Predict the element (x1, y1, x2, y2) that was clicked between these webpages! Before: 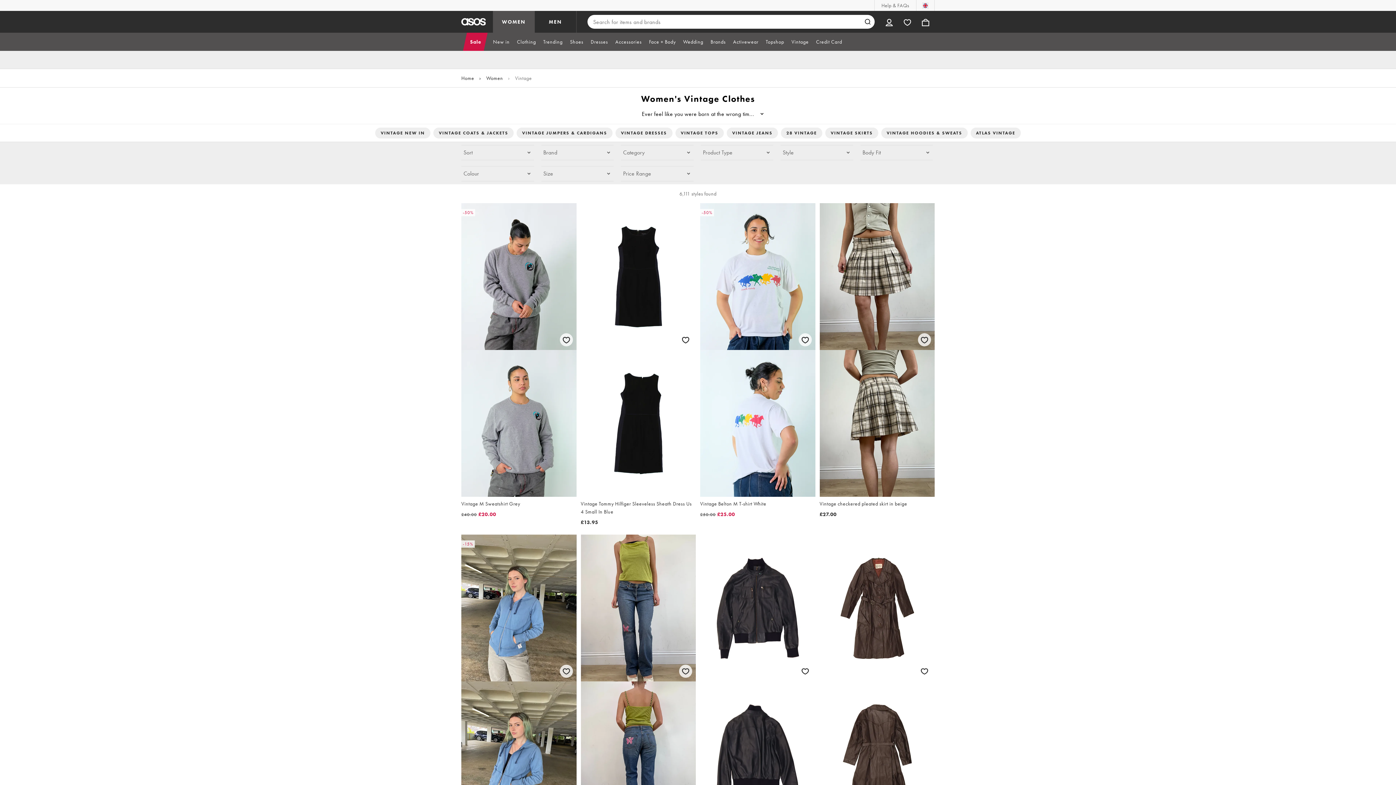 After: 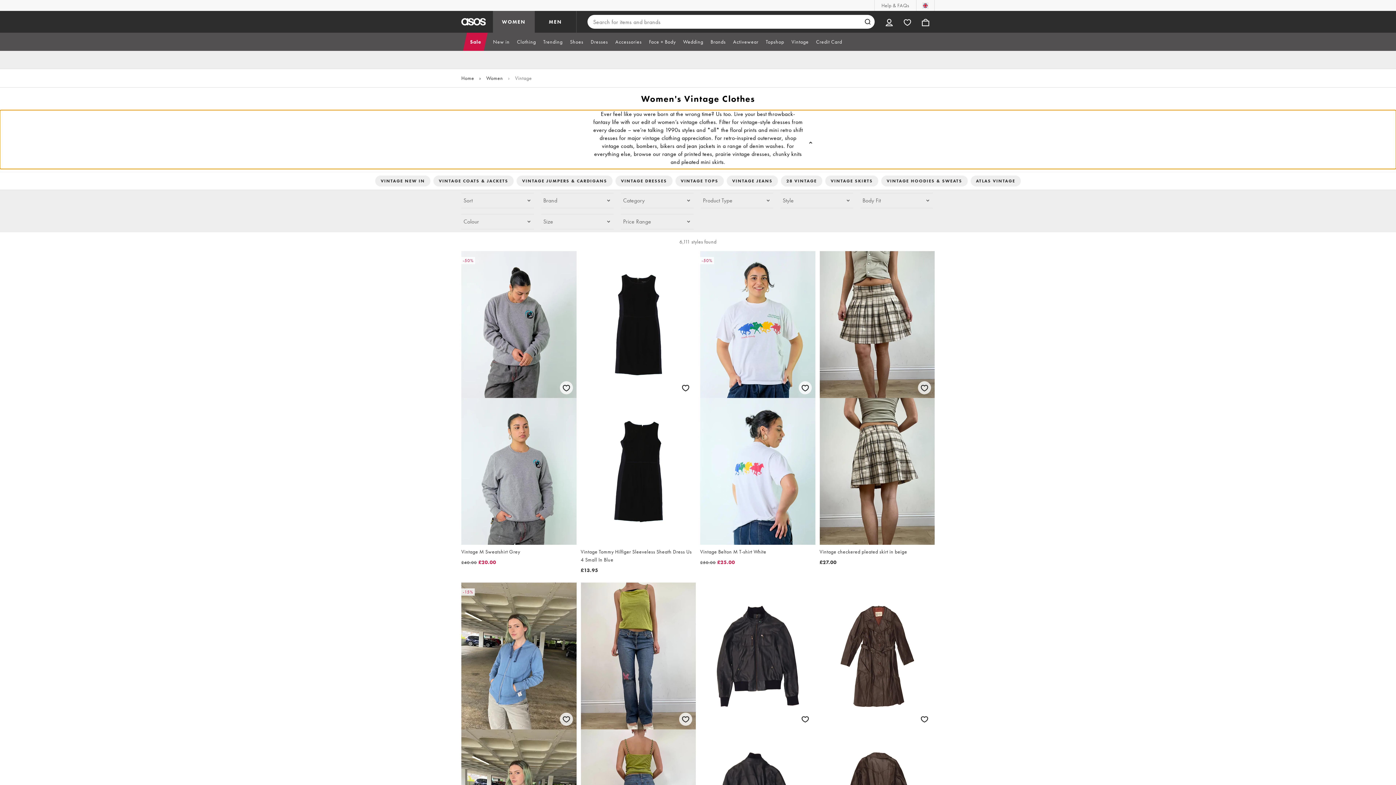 Action: bbox: (0, 110, 1396, 121) label: Ever feel like you were born at the wrong tim

...